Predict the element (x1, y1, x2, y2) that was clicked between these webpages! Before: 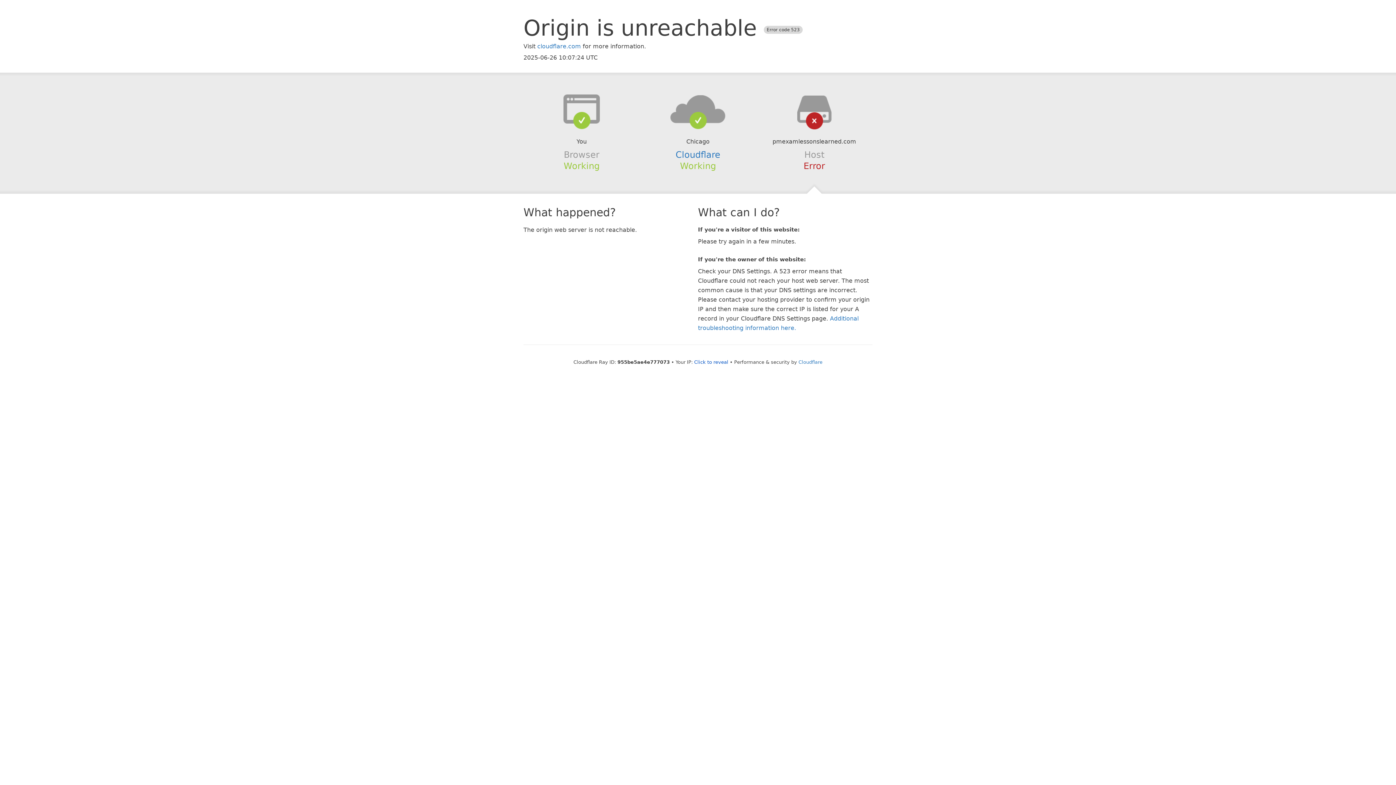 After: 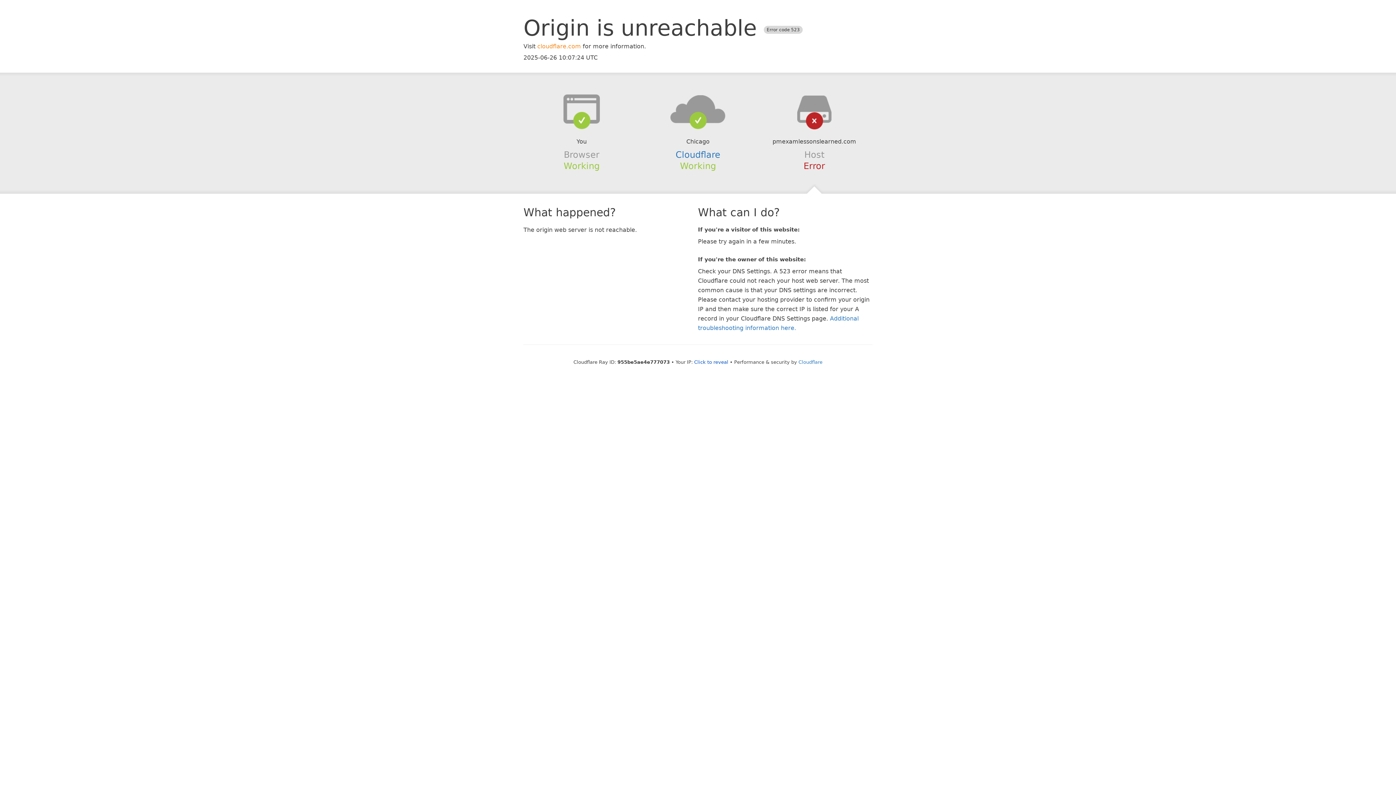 Action: label: cloudflare.com bbox: (537, 42, 581, 49)